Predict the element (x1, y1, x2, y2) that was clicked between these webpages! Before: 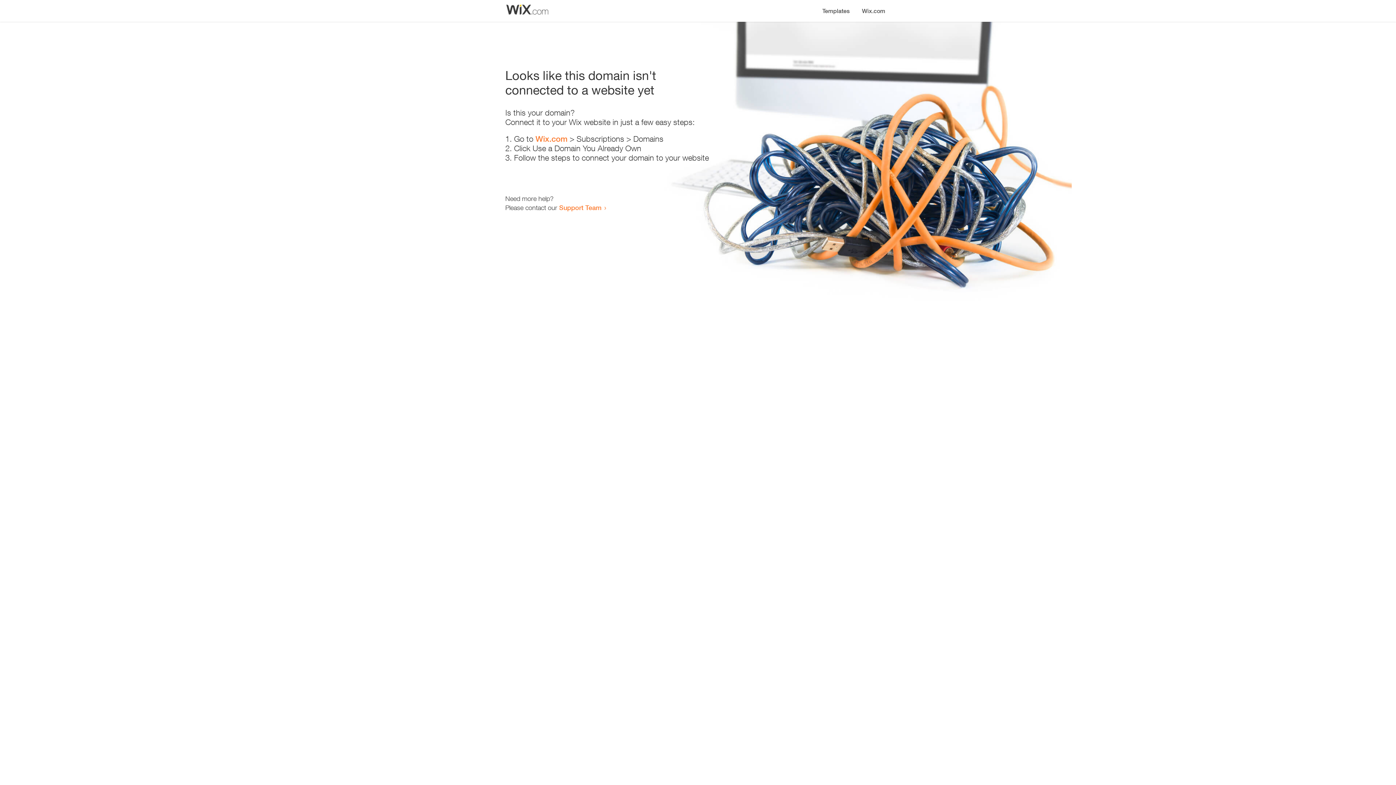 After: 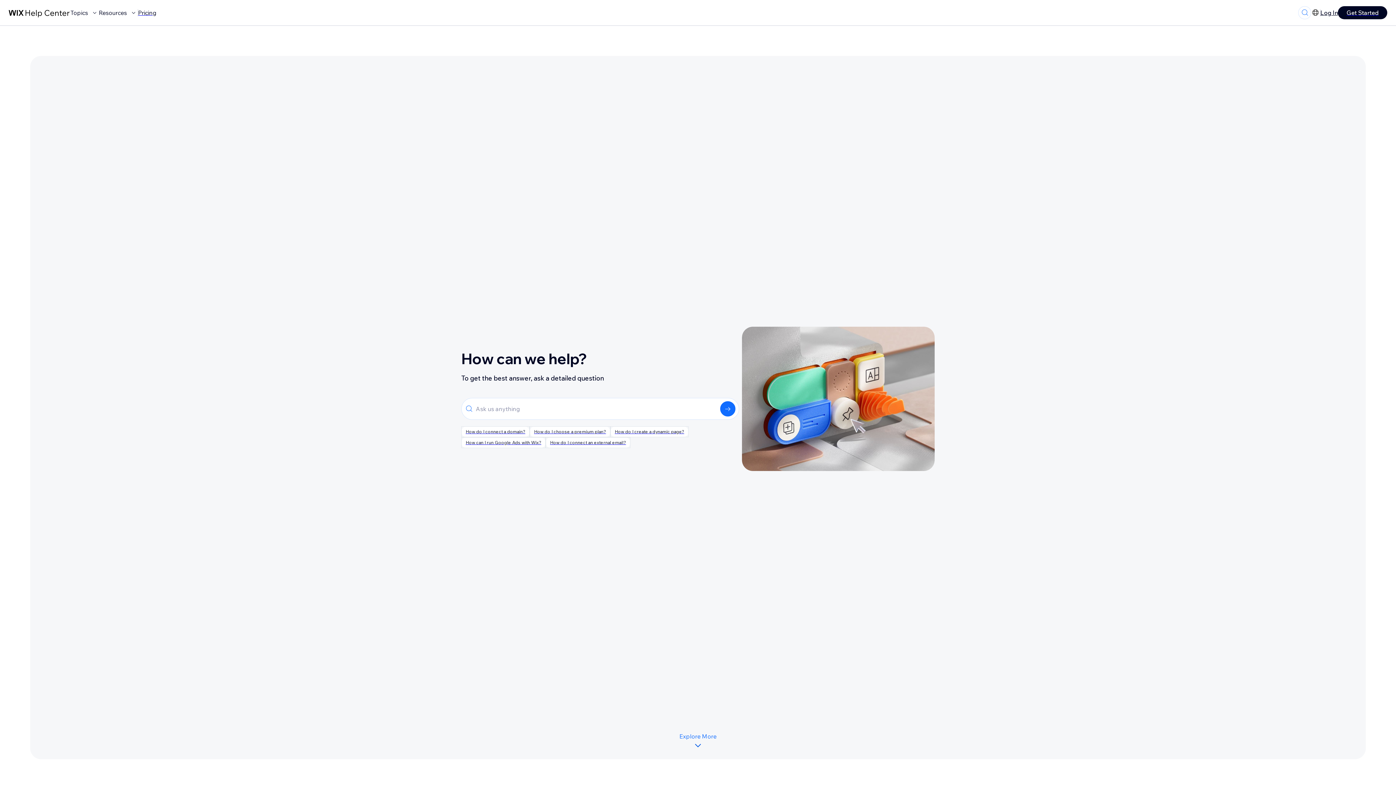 Action: label: Support Team bbox: (559, 203, 601, 211)